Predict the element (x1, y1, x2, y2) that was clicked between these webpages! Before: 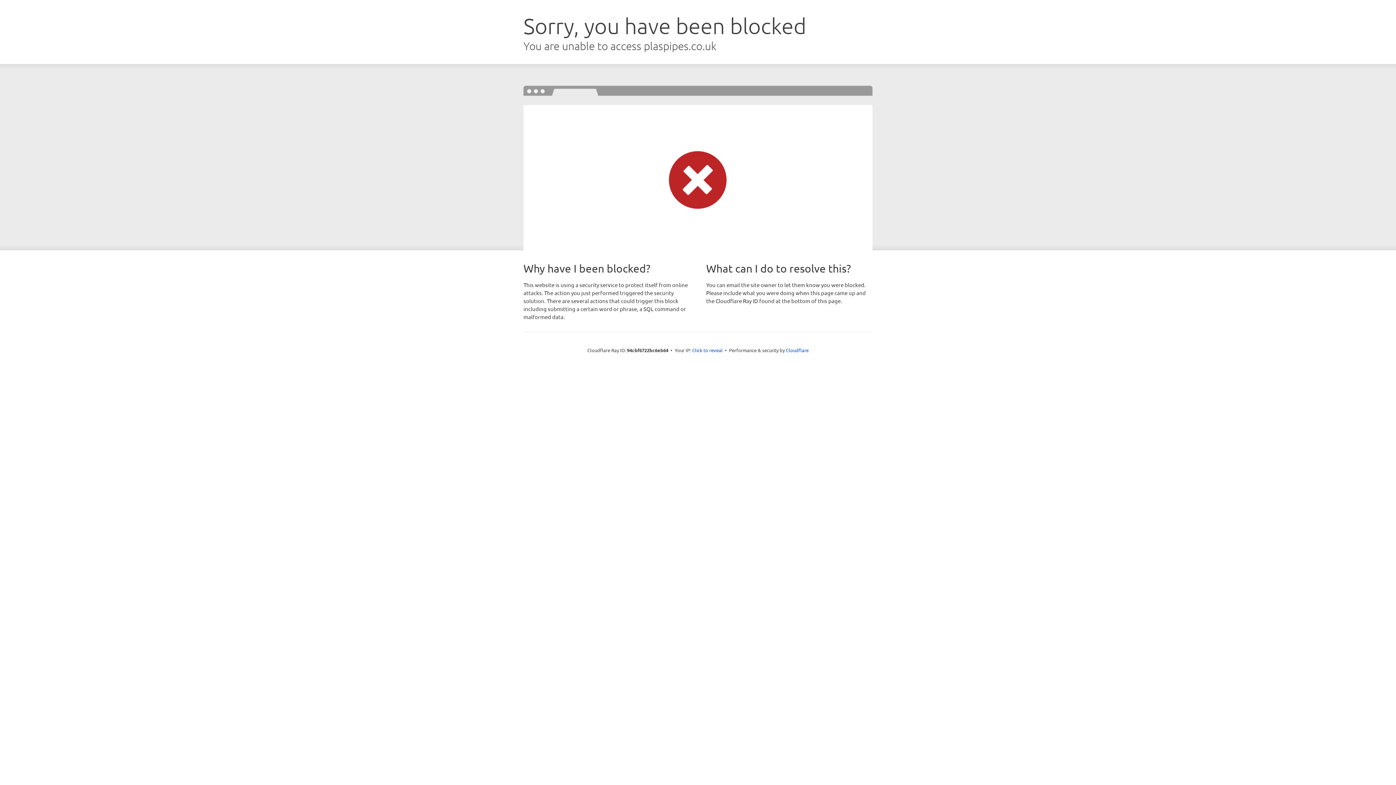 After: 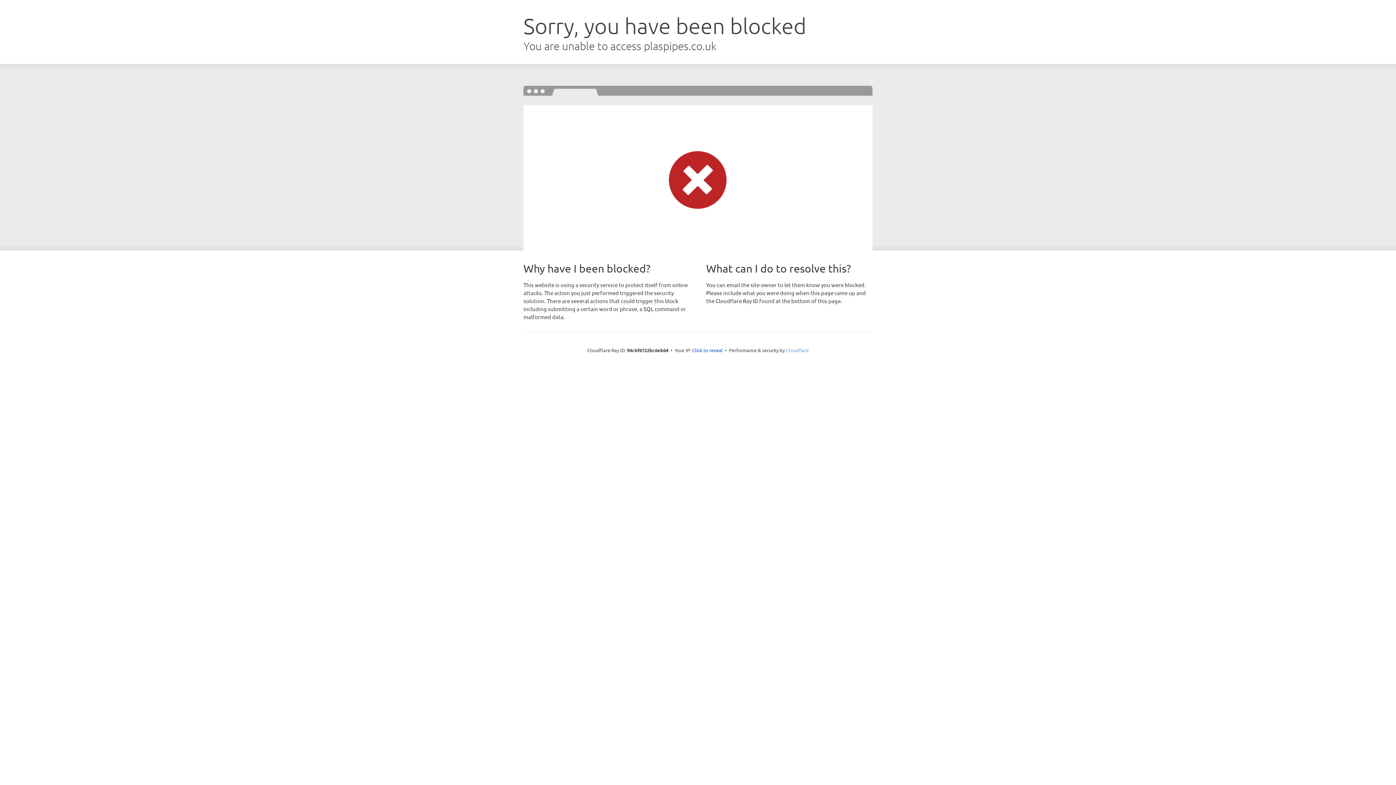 Action: label: Cloudflare bbox: (786, 347, 808, 353)